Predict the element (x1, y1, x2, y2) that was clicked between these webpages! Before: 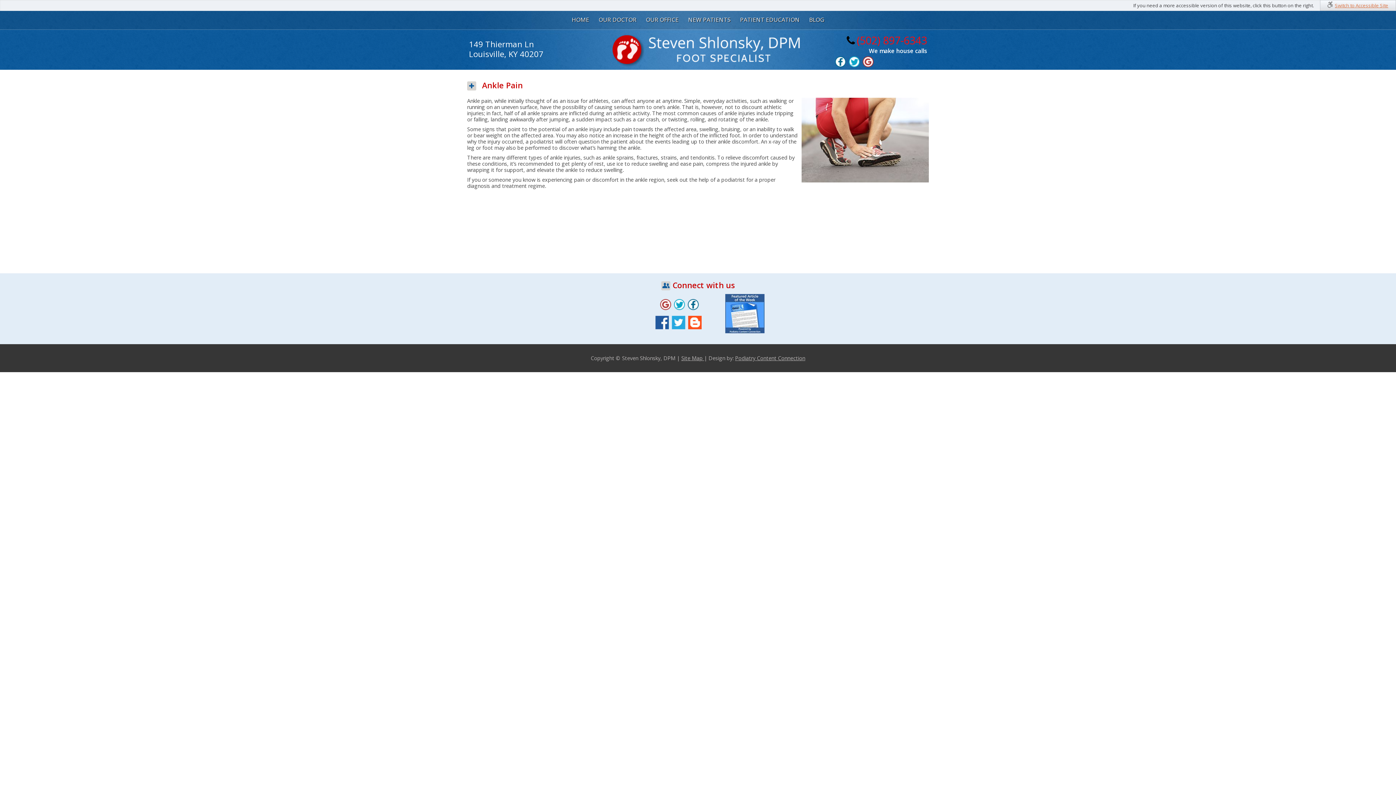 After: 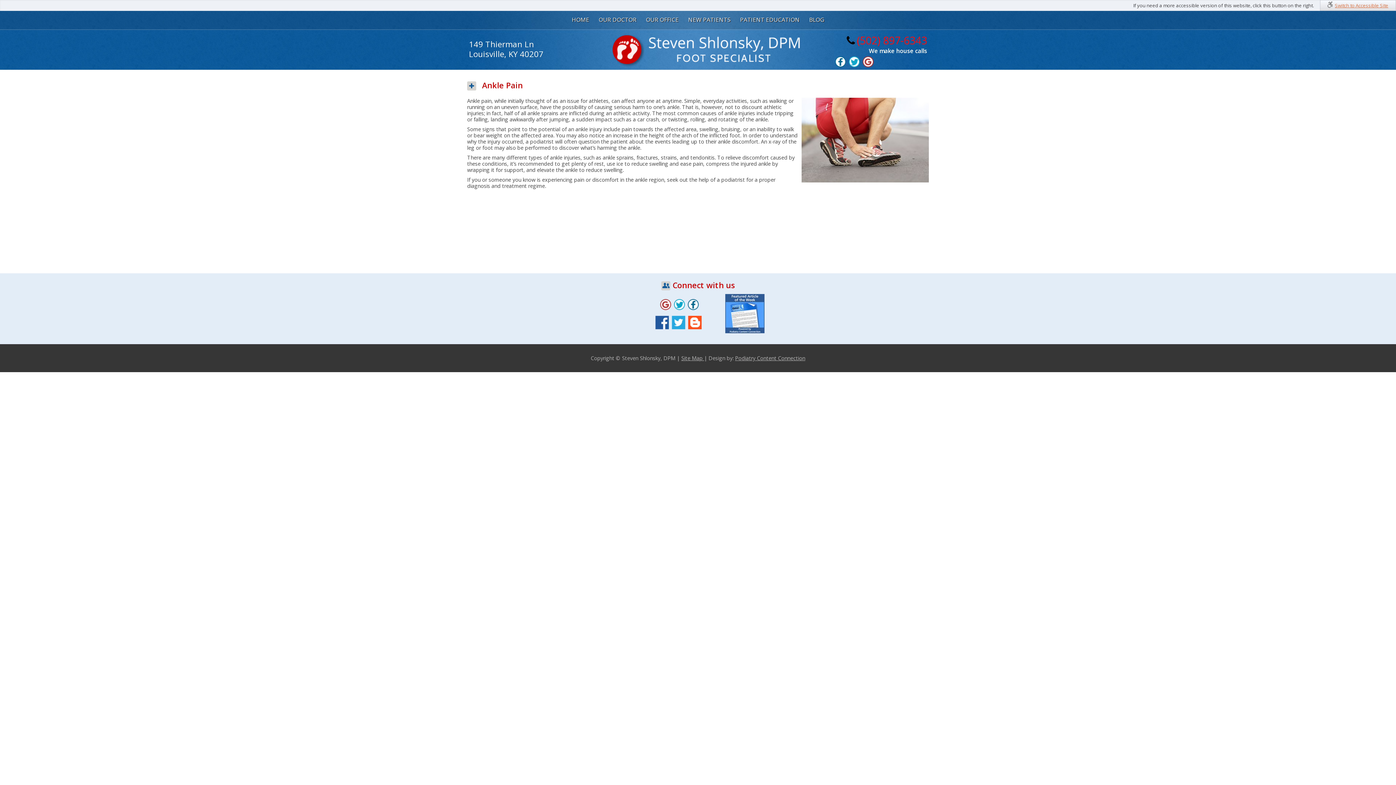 Action: bbox: (660, 305, 671, 312)